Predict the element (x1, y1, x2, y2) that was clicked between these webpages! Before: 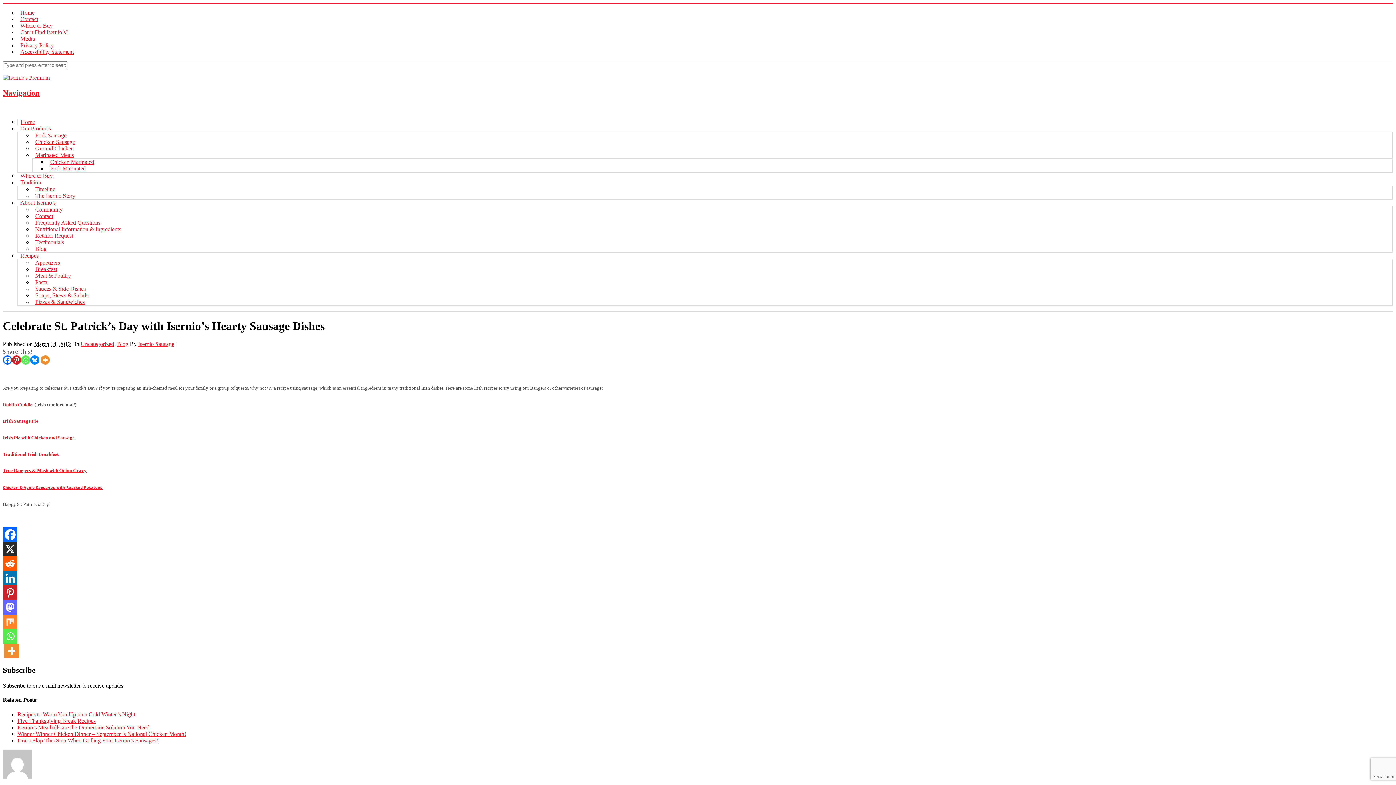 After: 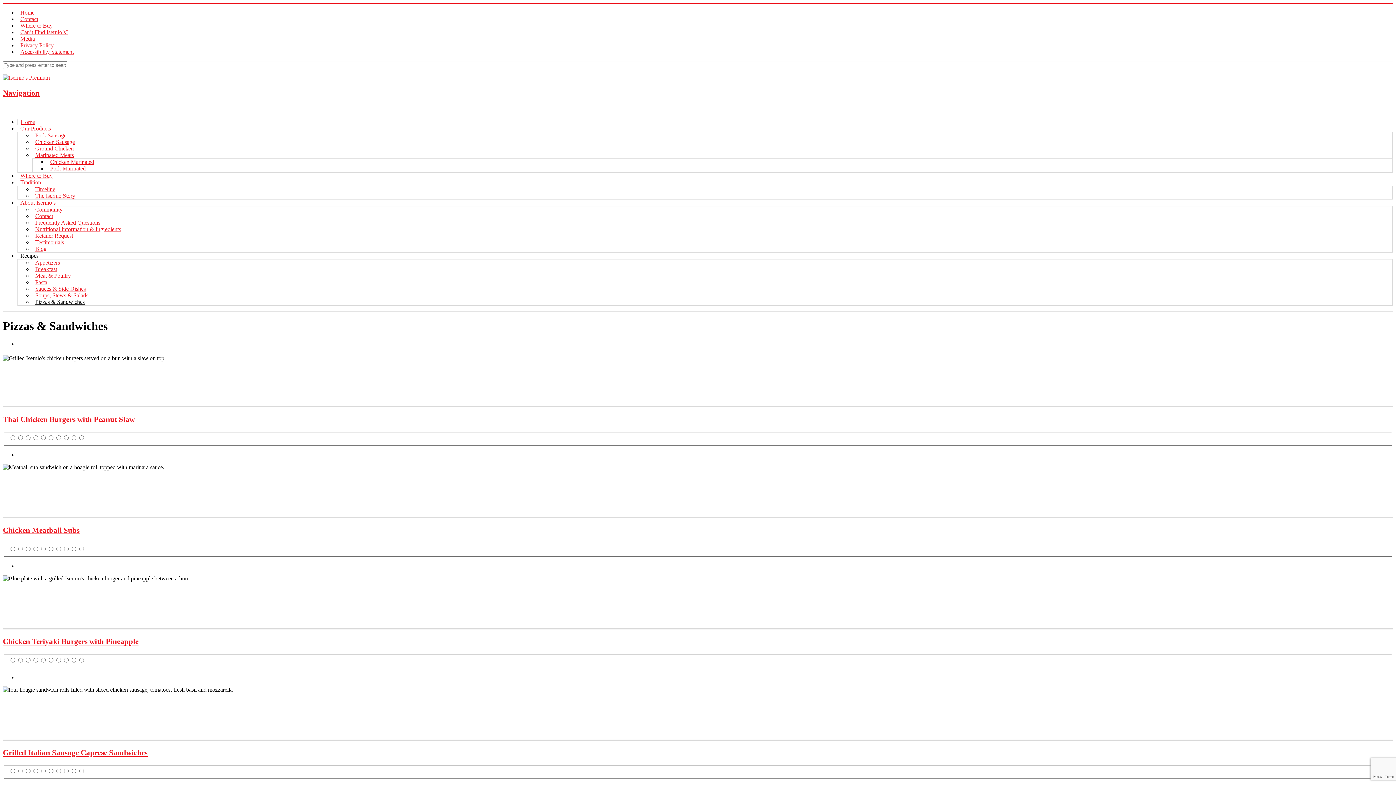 Action: label: Pizzas & Sandwiches bbox: (32, 296, 87, 308)